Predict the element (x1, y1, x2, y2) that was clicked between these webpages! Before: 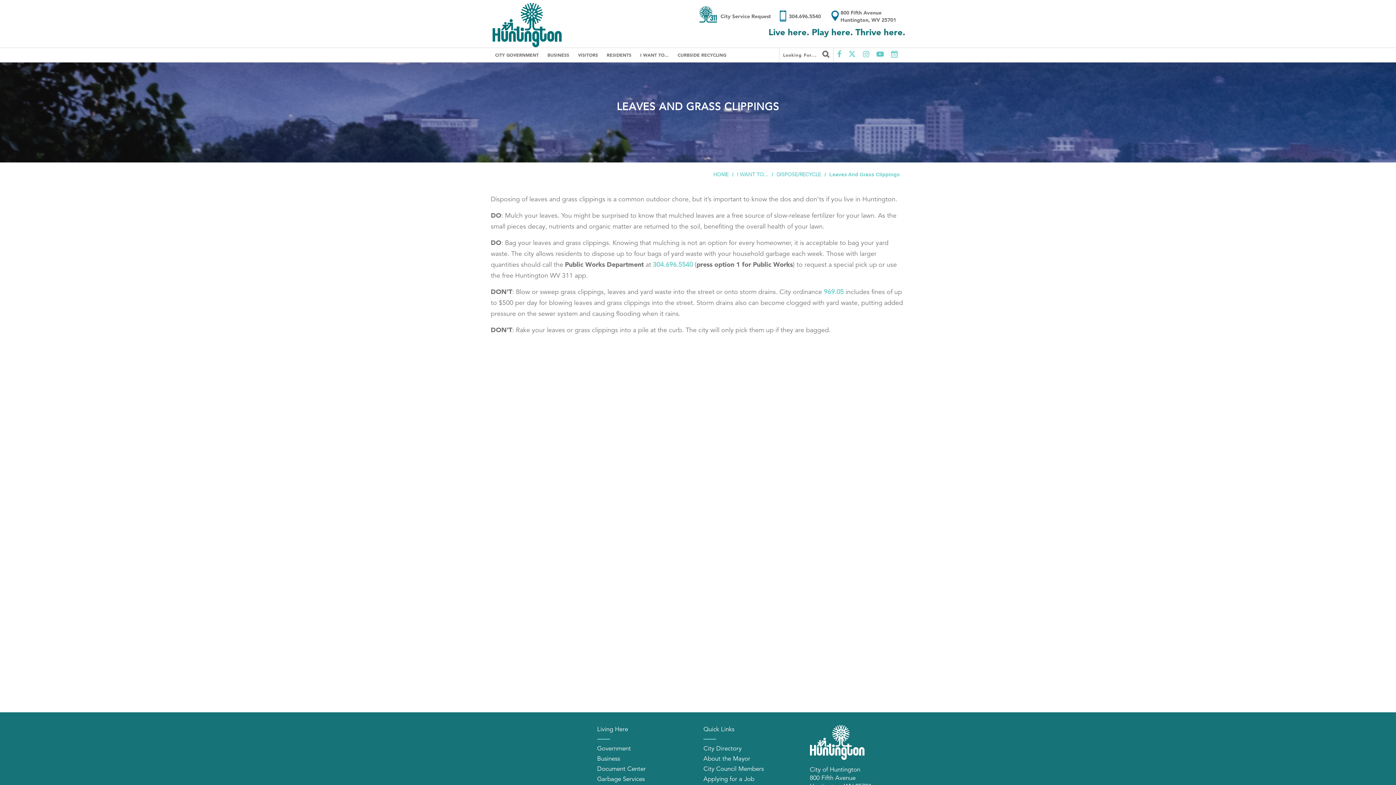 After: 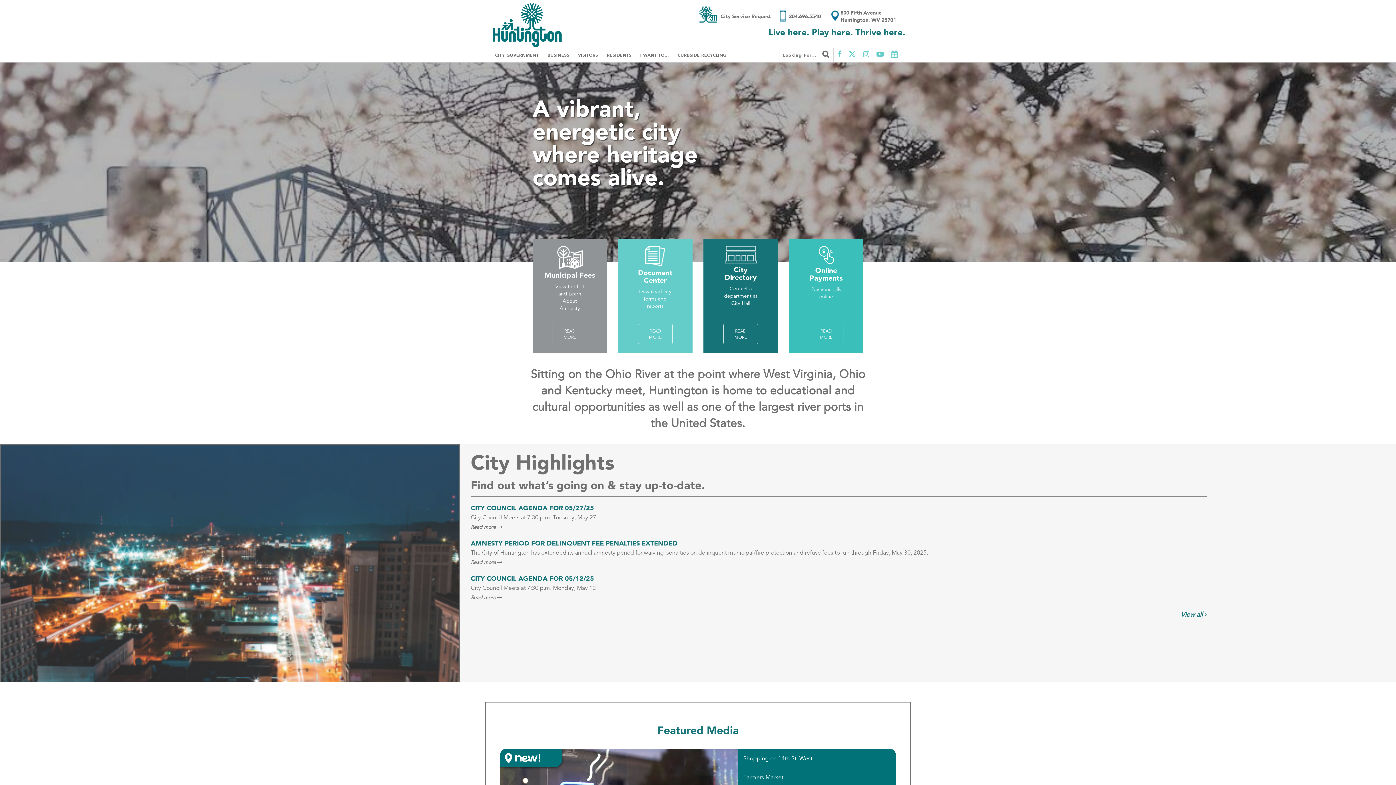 Action: label: HOME bbox: (713, 171, 728, 177)